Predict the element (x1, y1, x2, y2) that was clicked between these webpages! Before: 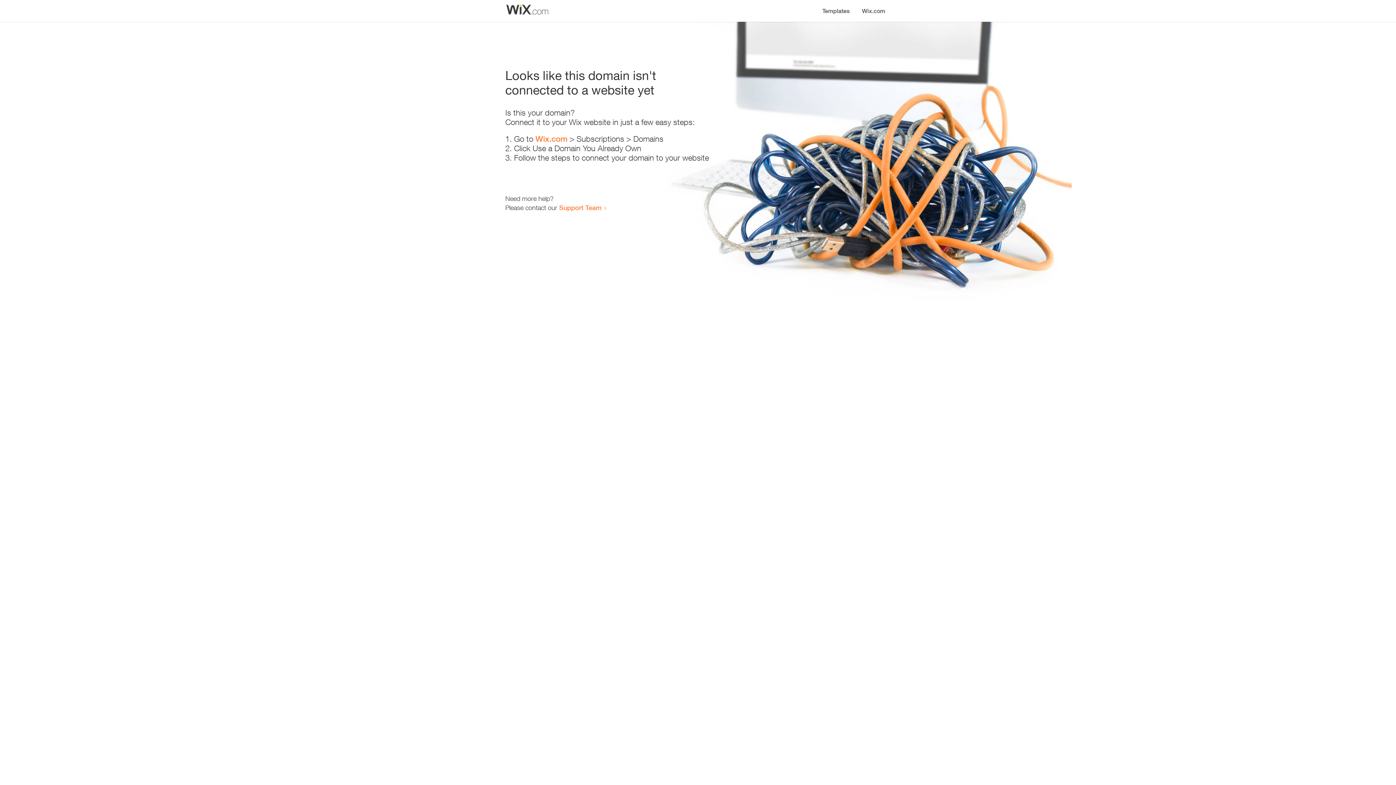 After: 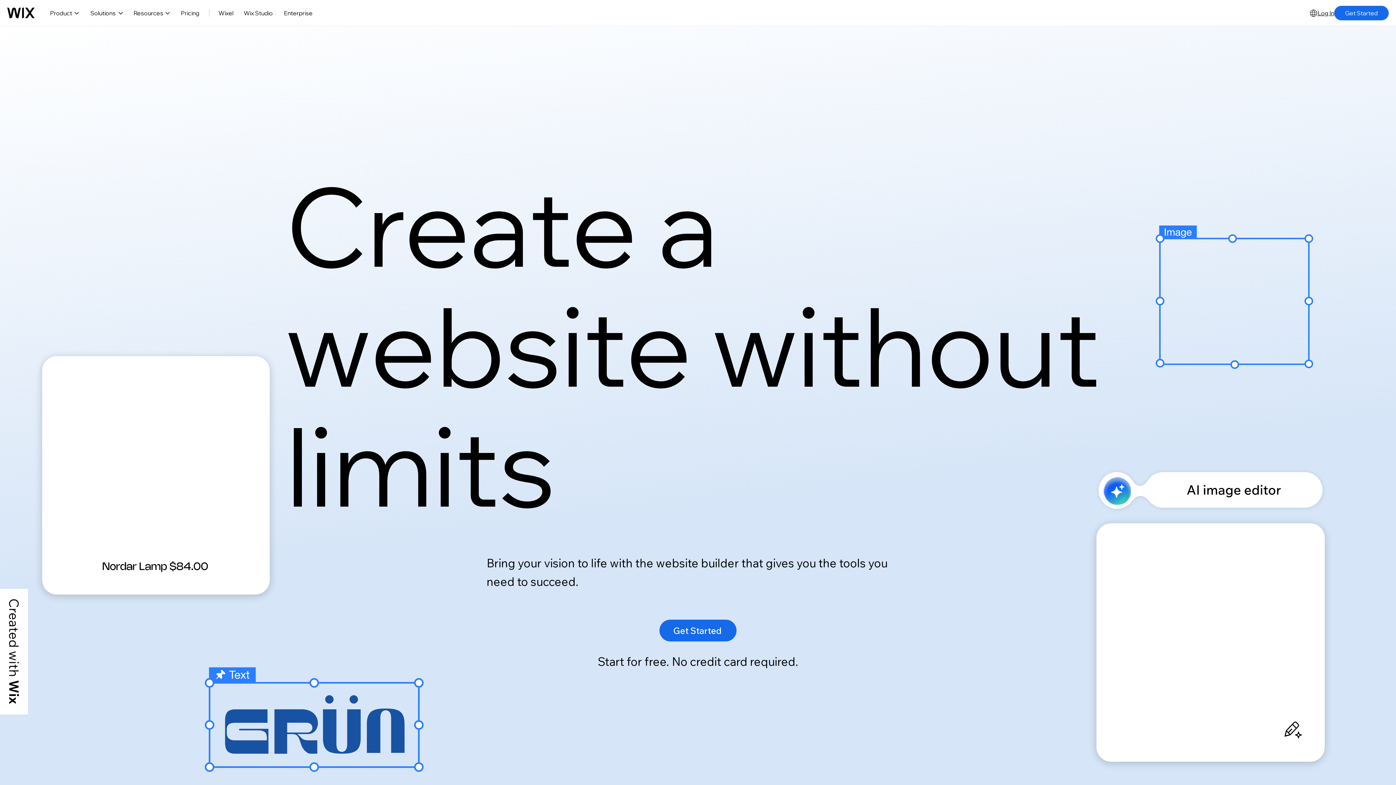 Action: label: Wix.com bbox: (535, 134, 567, 143)